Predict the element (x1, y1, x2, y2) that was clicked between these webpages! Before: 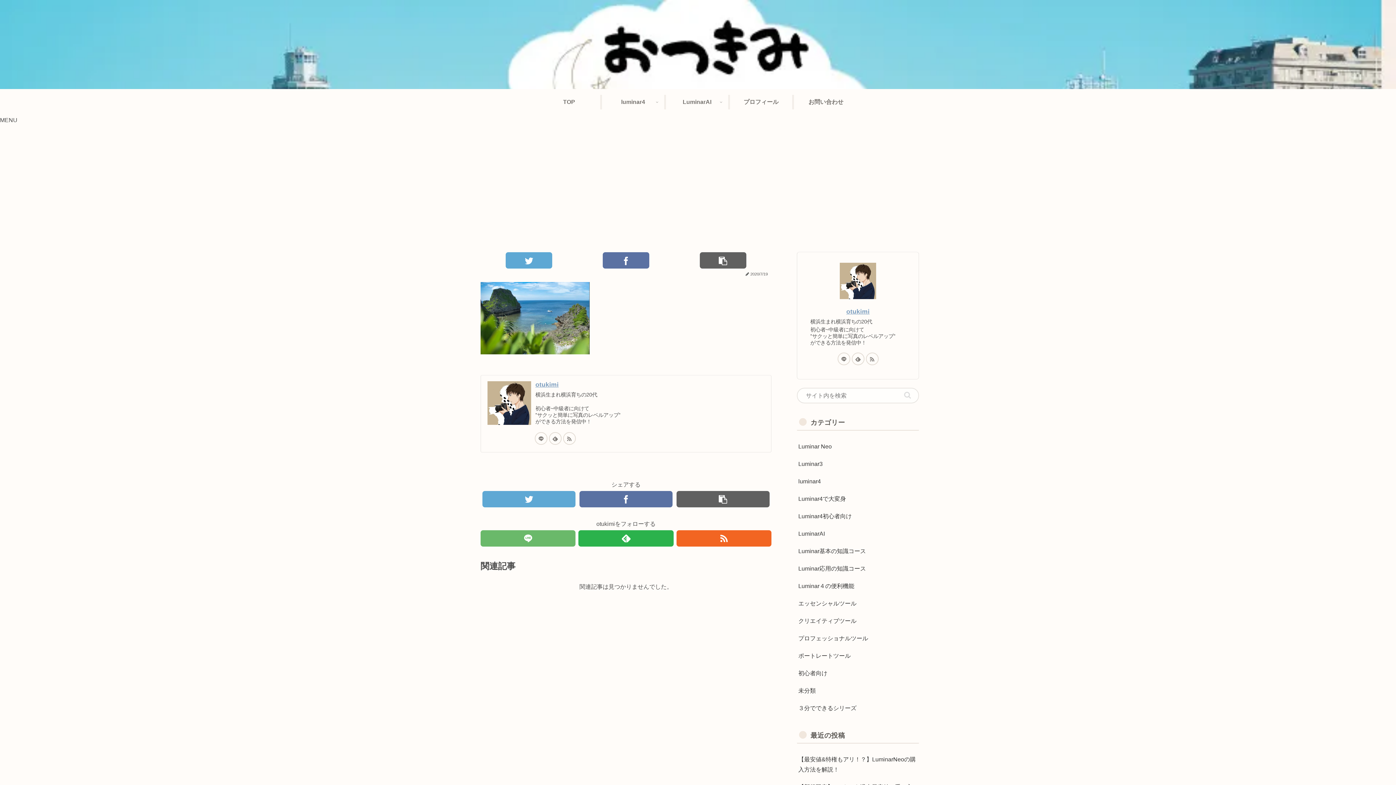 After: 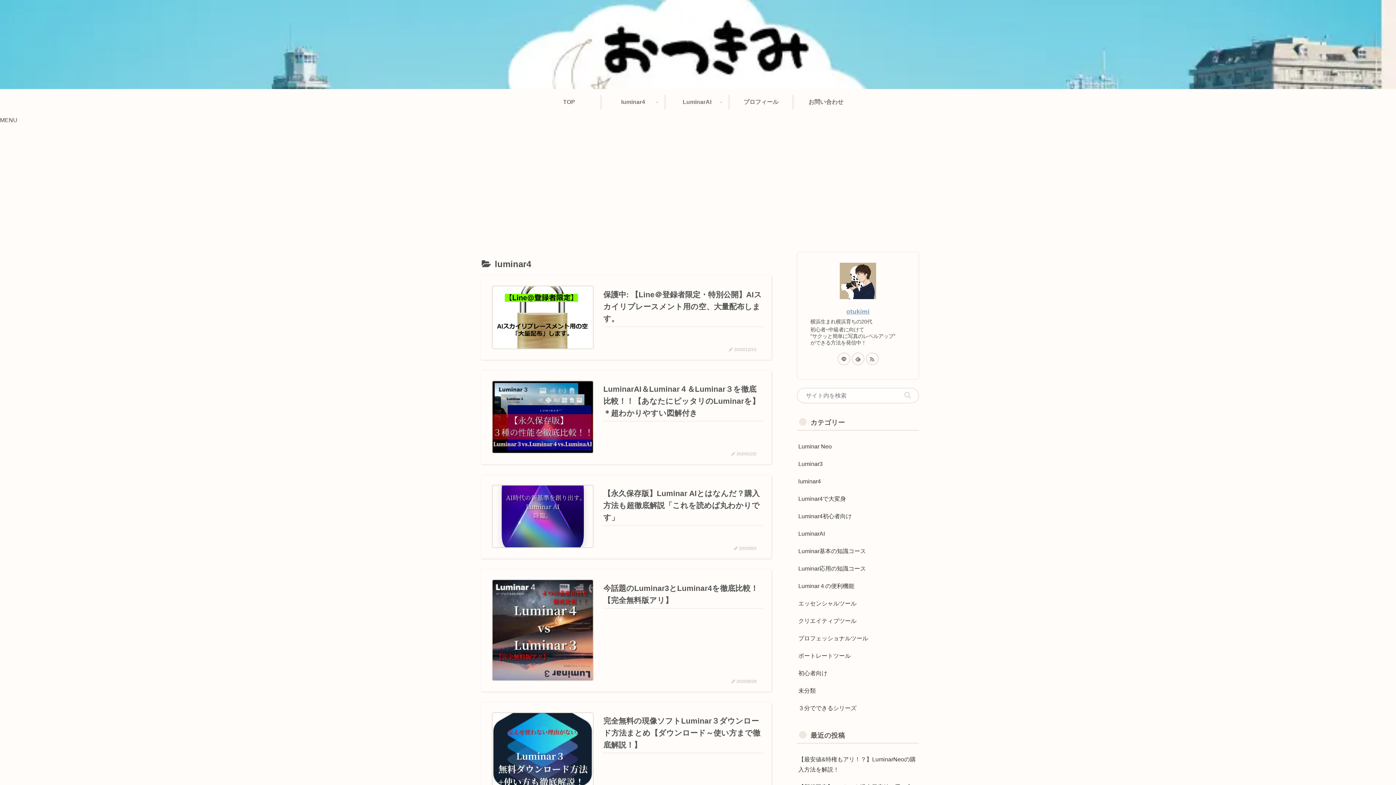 Action: label: luminar4 bbox: (797, 473, 919, 490)